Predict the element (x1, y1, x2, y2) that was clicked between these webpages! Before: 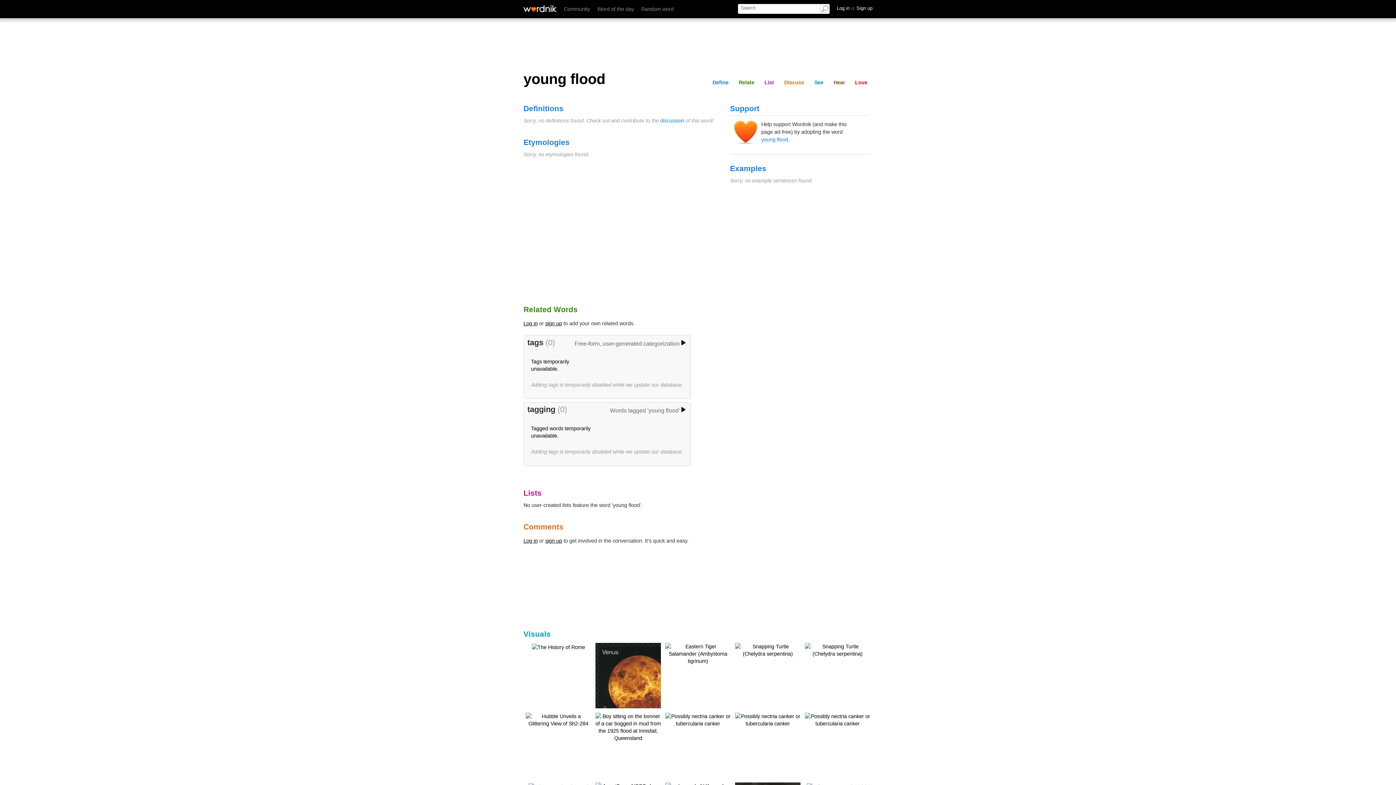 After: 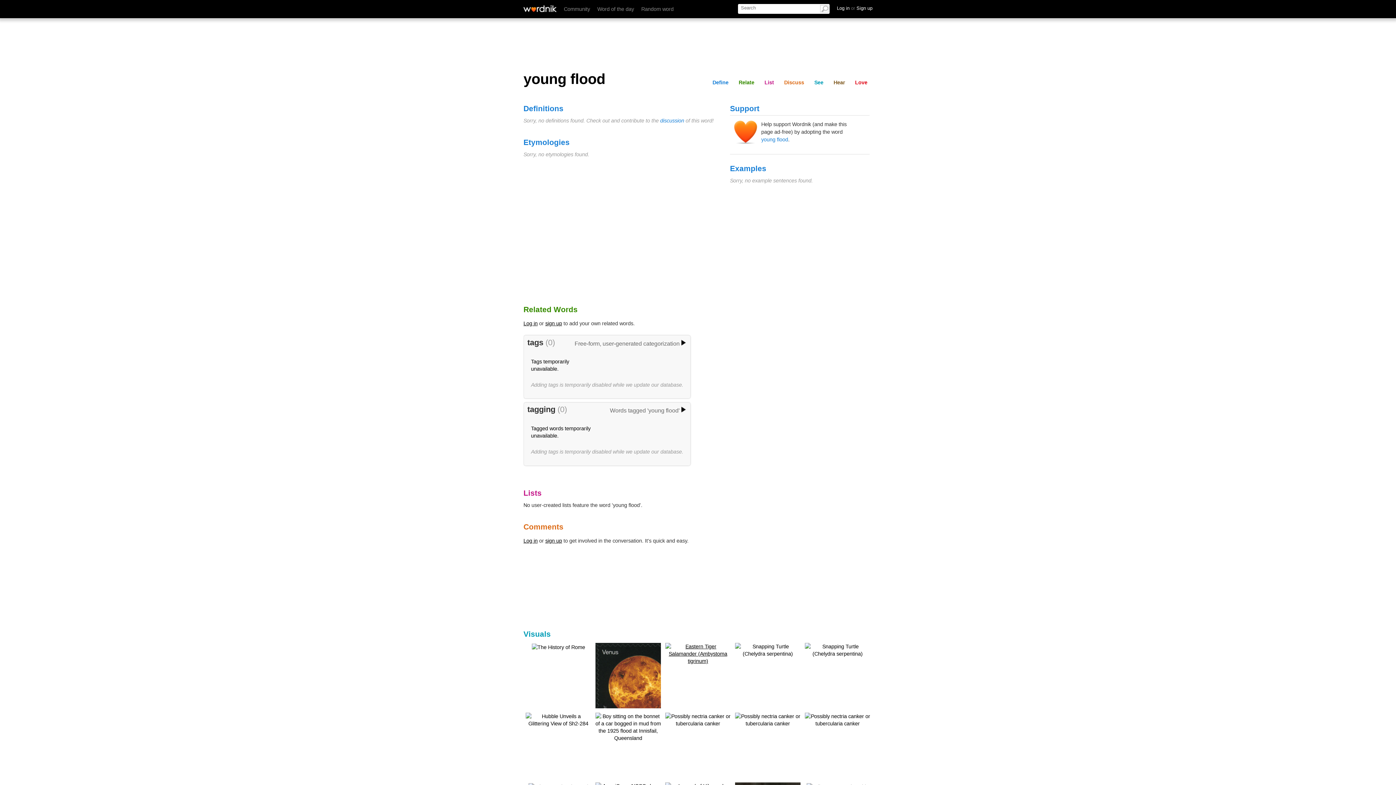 Action: bbox: (665, 650, 730, 656)